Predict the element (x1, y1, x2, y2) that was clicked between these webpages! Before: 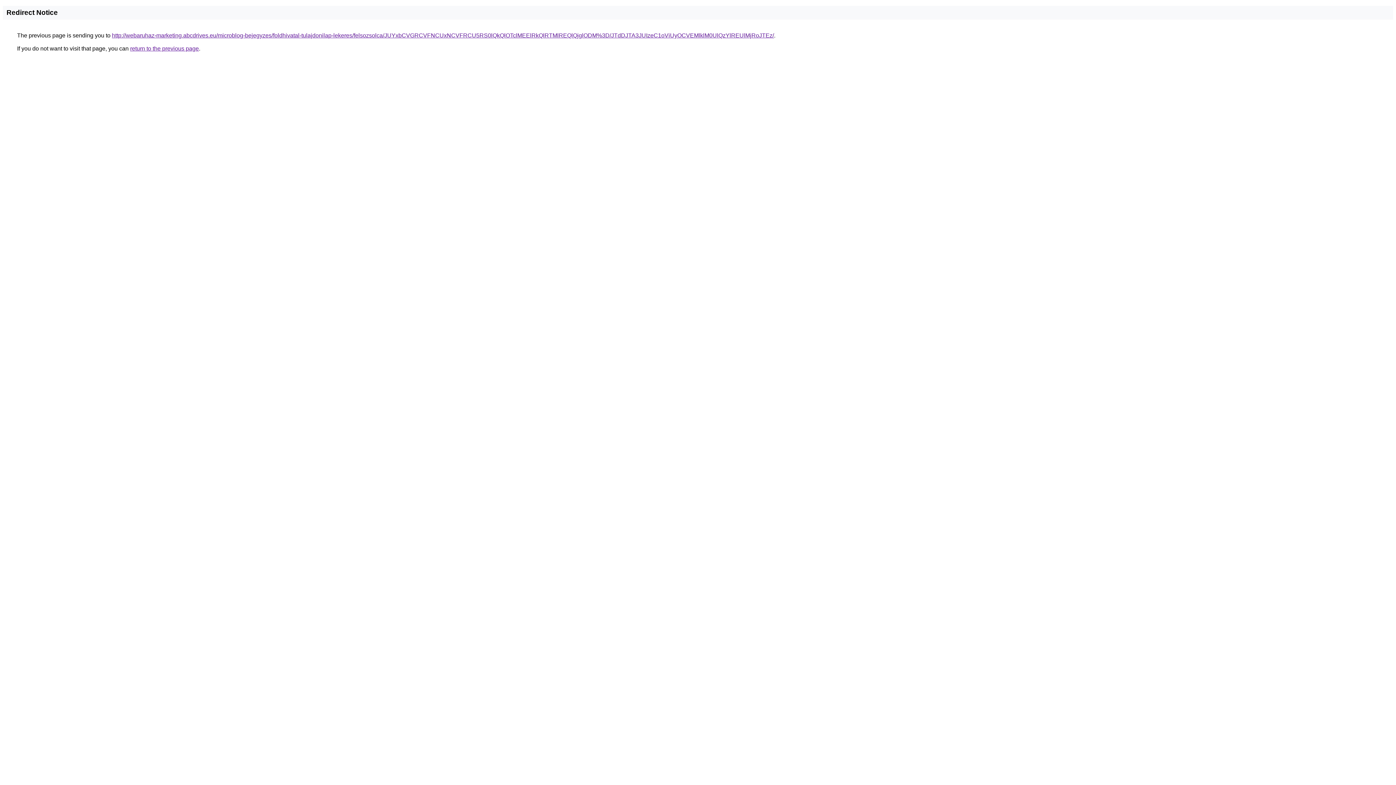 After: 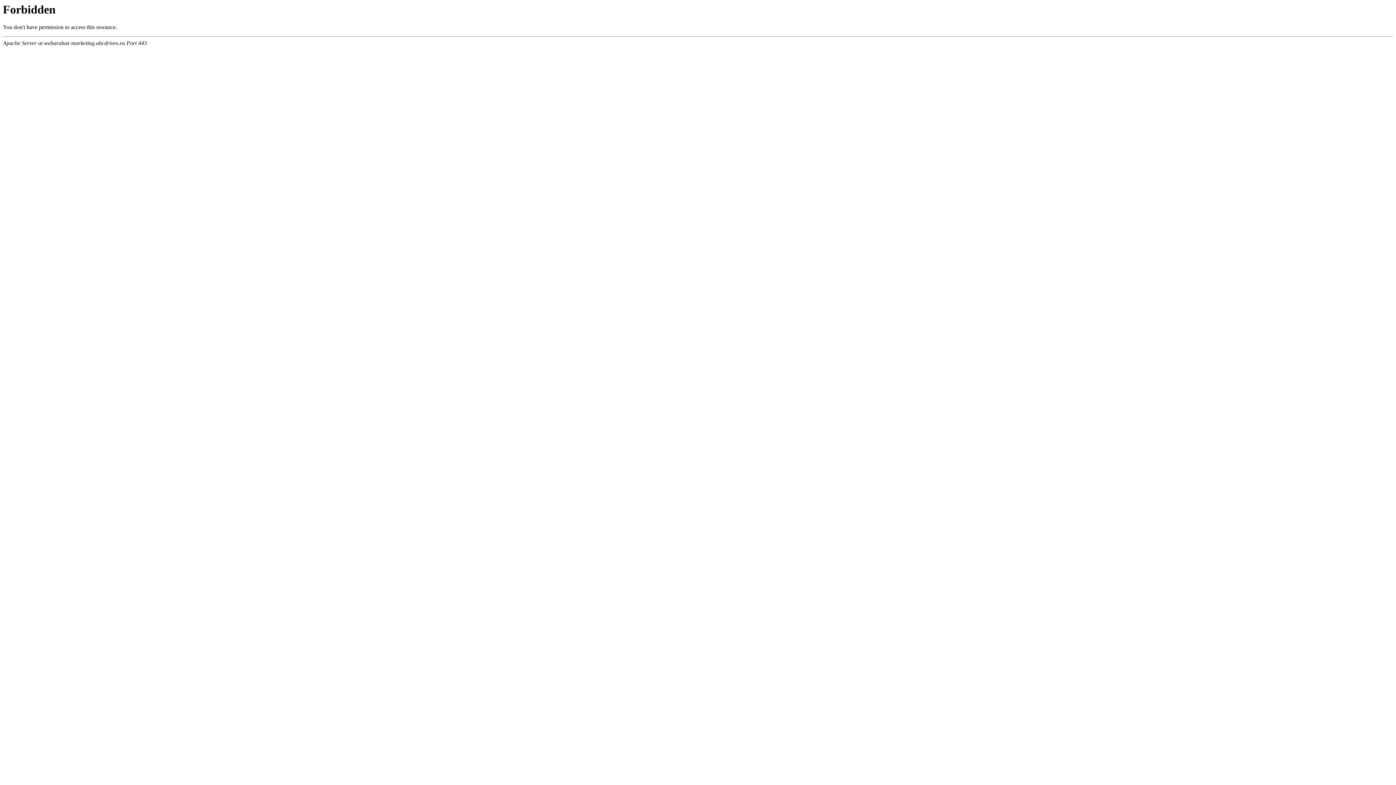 Action: bbox: (112, 32, 774, 38) label: http://webaruhaz-marketing.abcdrives.eu/microblog-bejegyzes/foldhivatal-tulajdonilap-lekeres/felsozsolca/JUYxbCVGRCVFNCUxNCVFRCU5RS0lQkQlOTclMEElRkQlRTMlREQlQjglODM%3D/JTdDJTA3JUIzeC1oViUyOCVEMlklM0UlQzYlREUlMjRoJTEz/